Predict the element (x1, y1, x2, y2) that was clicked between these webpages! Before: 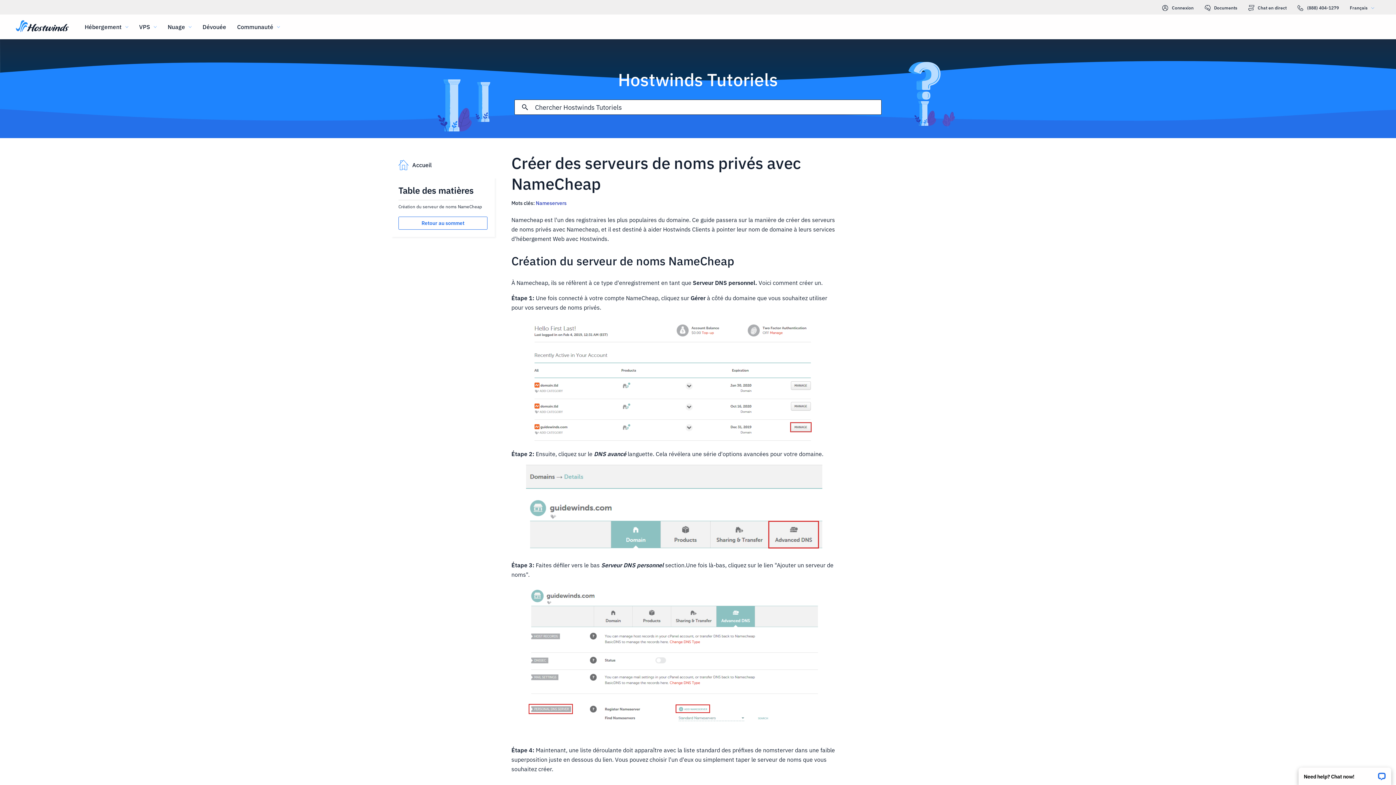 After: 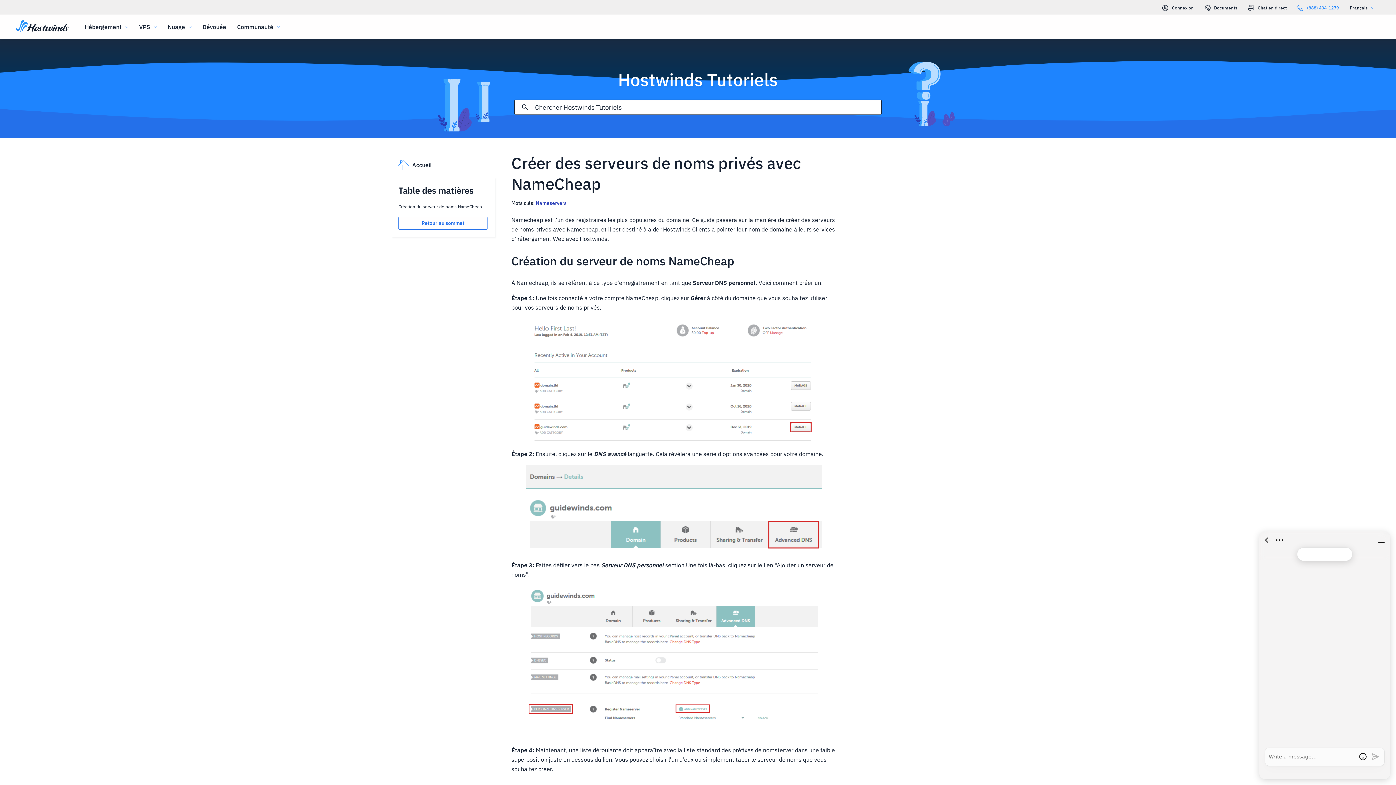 Action: label: (888) 404-1279 bbox: (1297, 3, 1339, 12)